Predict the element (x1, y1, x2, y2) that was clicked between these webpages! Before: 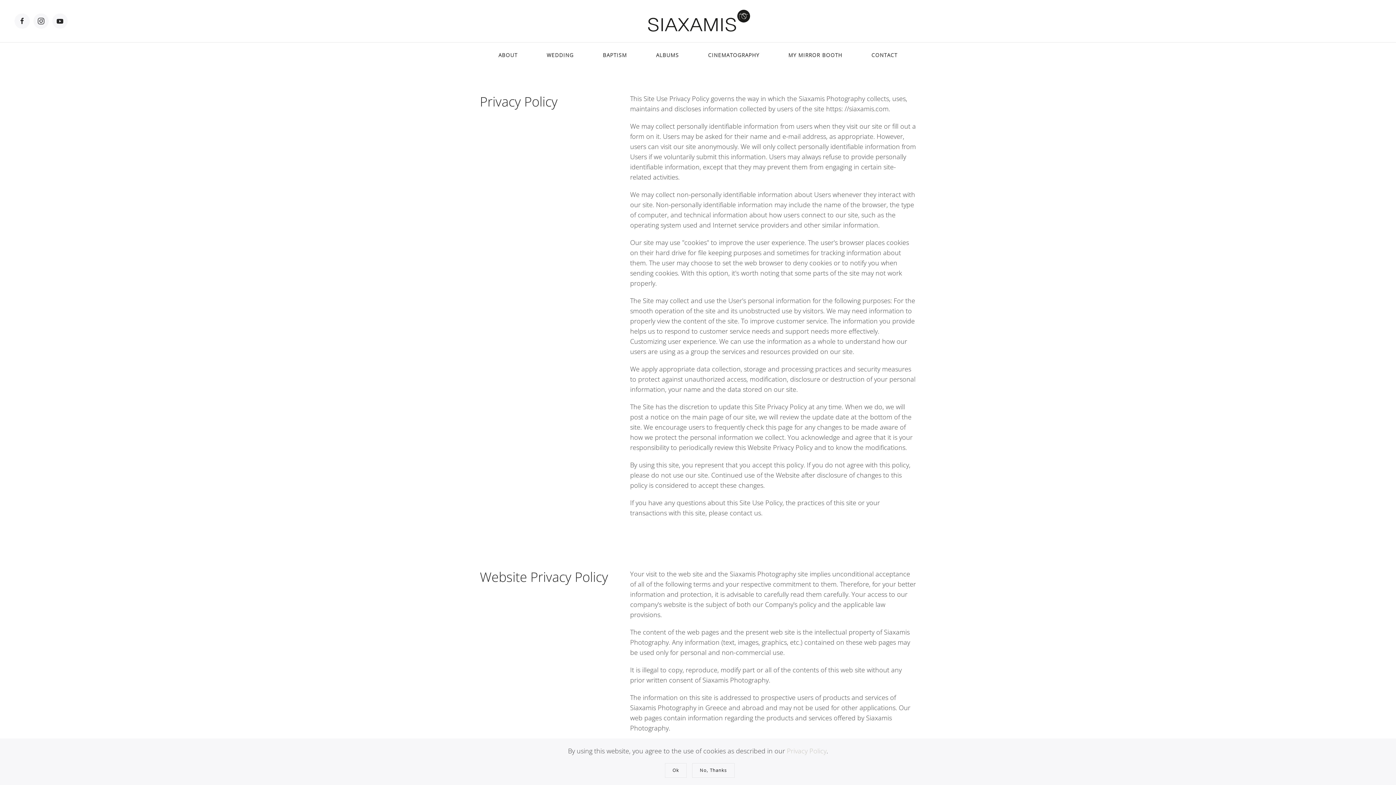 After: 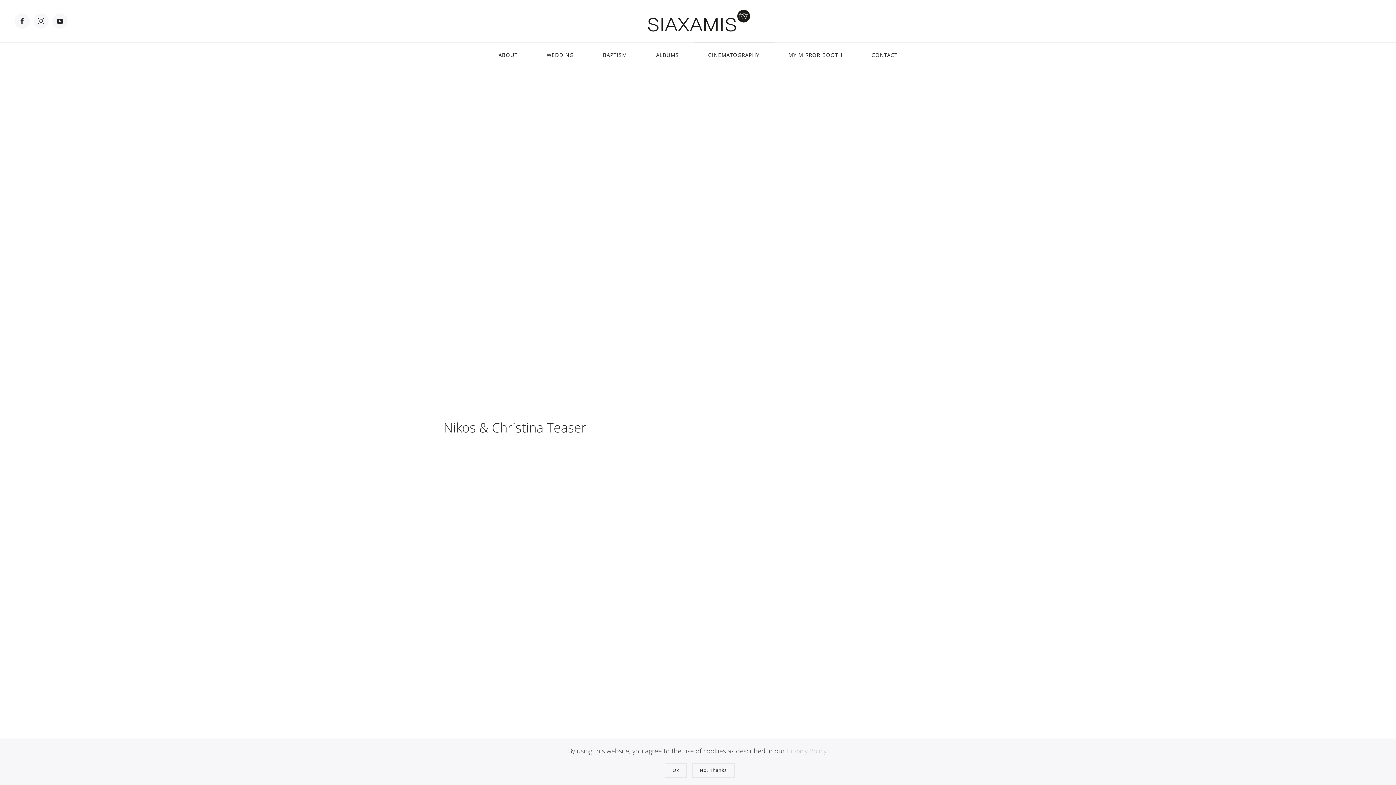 Action: label: CINEMATOGRAPHY bbox: (693, 42, 774, 68)